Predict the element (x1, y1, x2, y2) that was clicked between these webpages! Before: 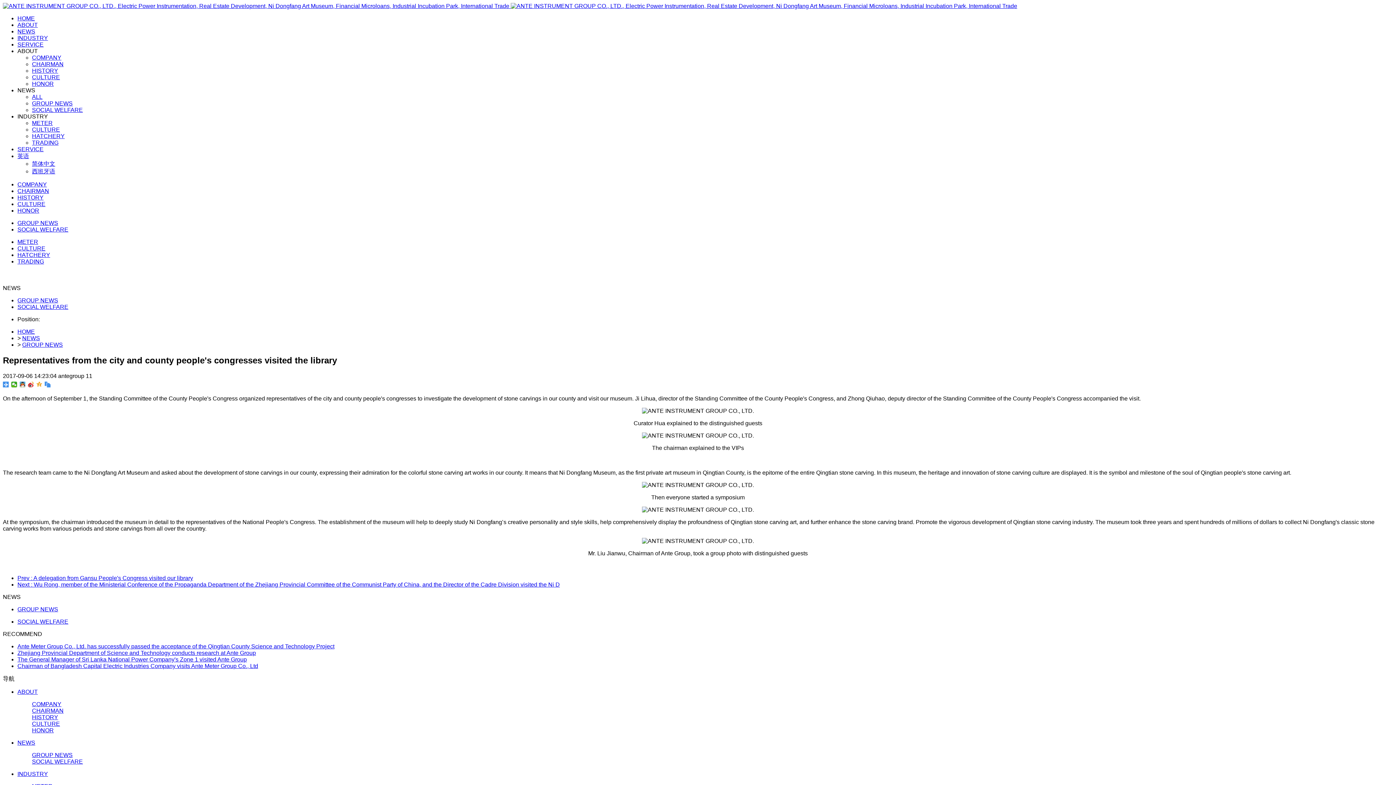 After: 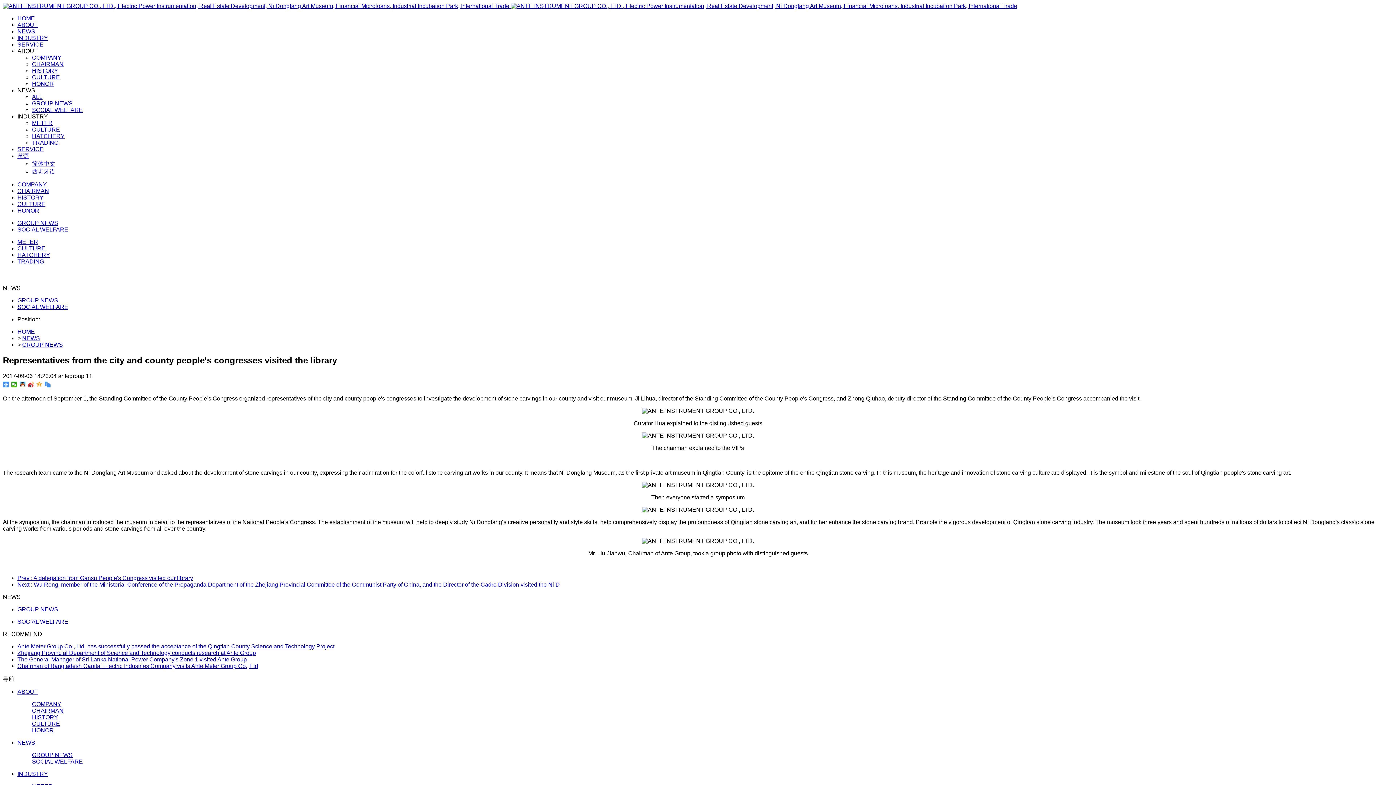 Action: bbox: (17, 153, 29, 159) label: 英语